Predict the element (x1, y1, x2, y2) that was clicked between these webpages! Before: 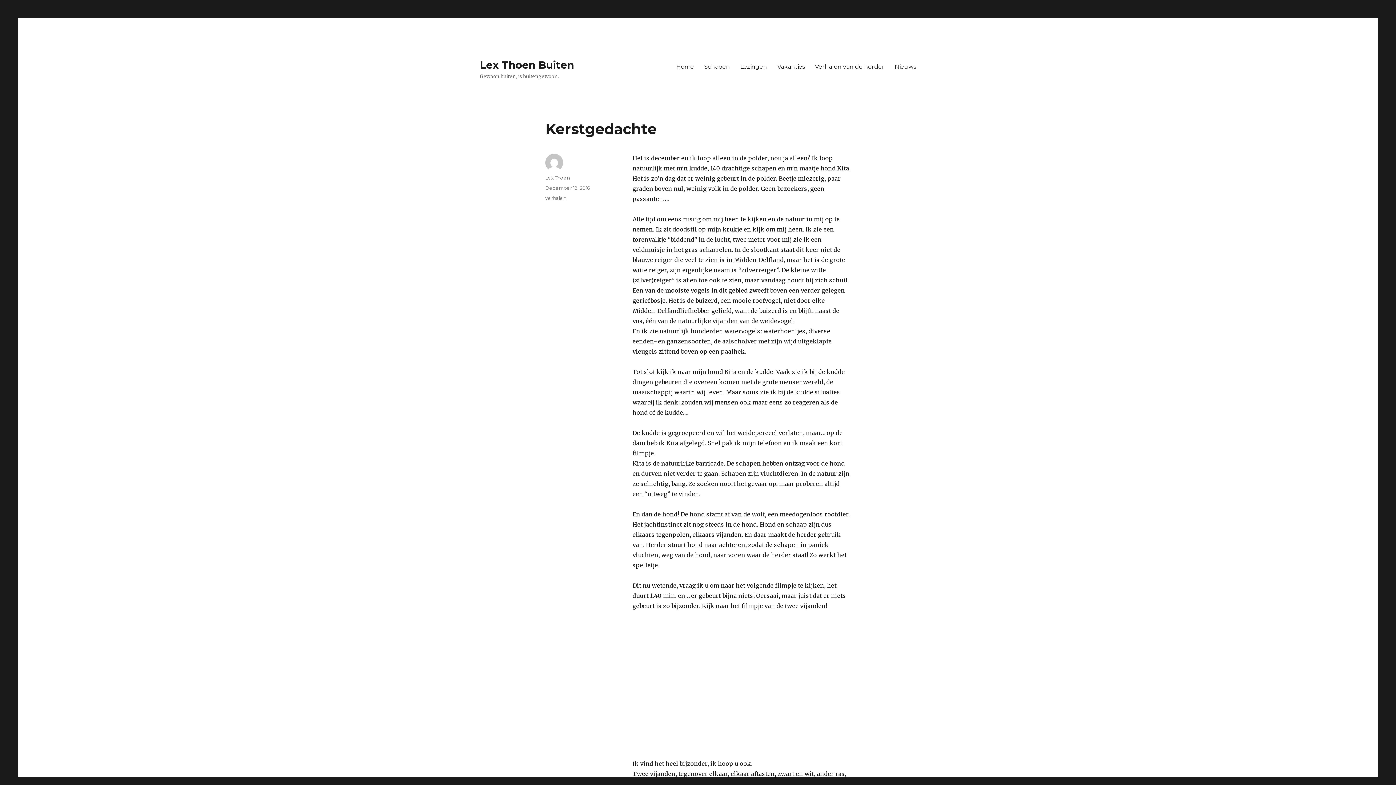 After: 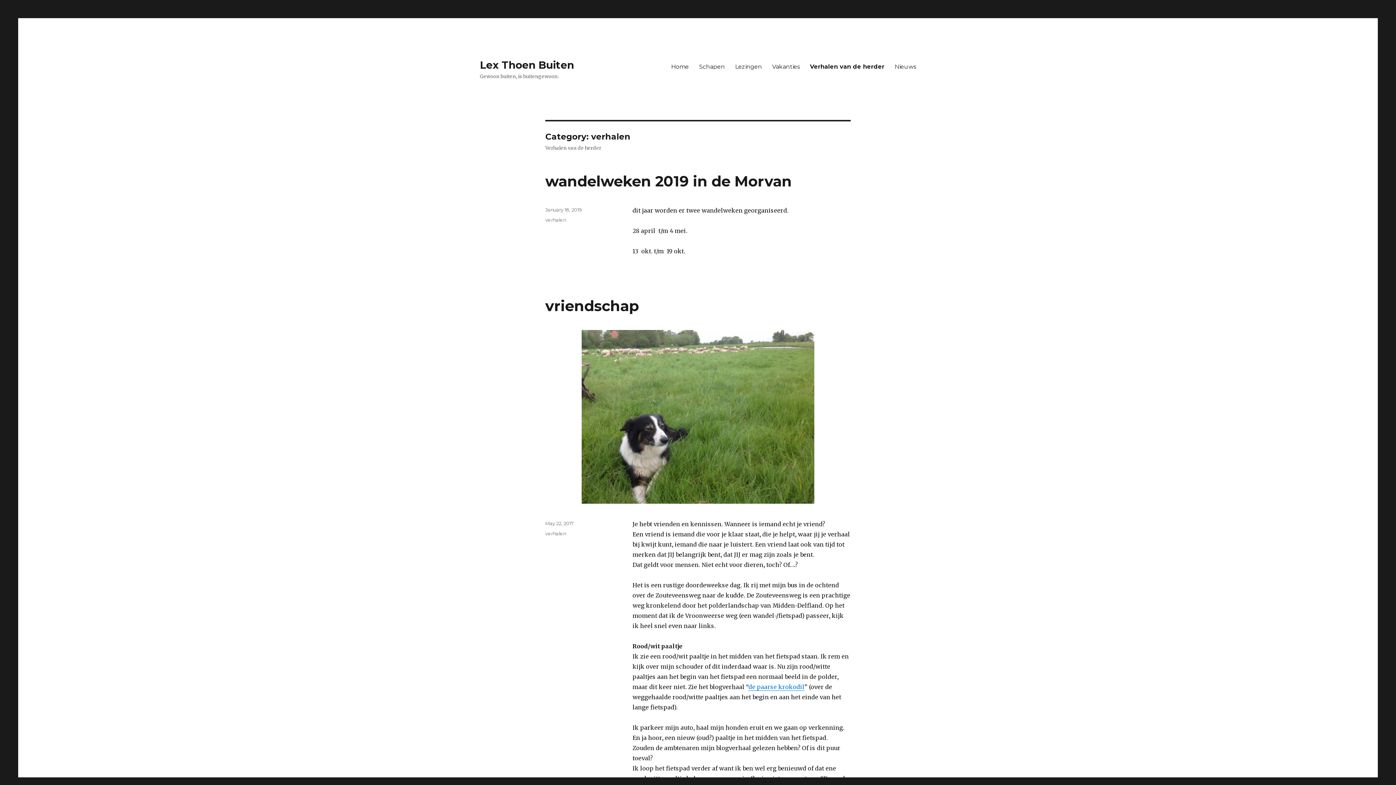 Action: label: Verhalen van de herder bbox: (810, 58, 889, 74)